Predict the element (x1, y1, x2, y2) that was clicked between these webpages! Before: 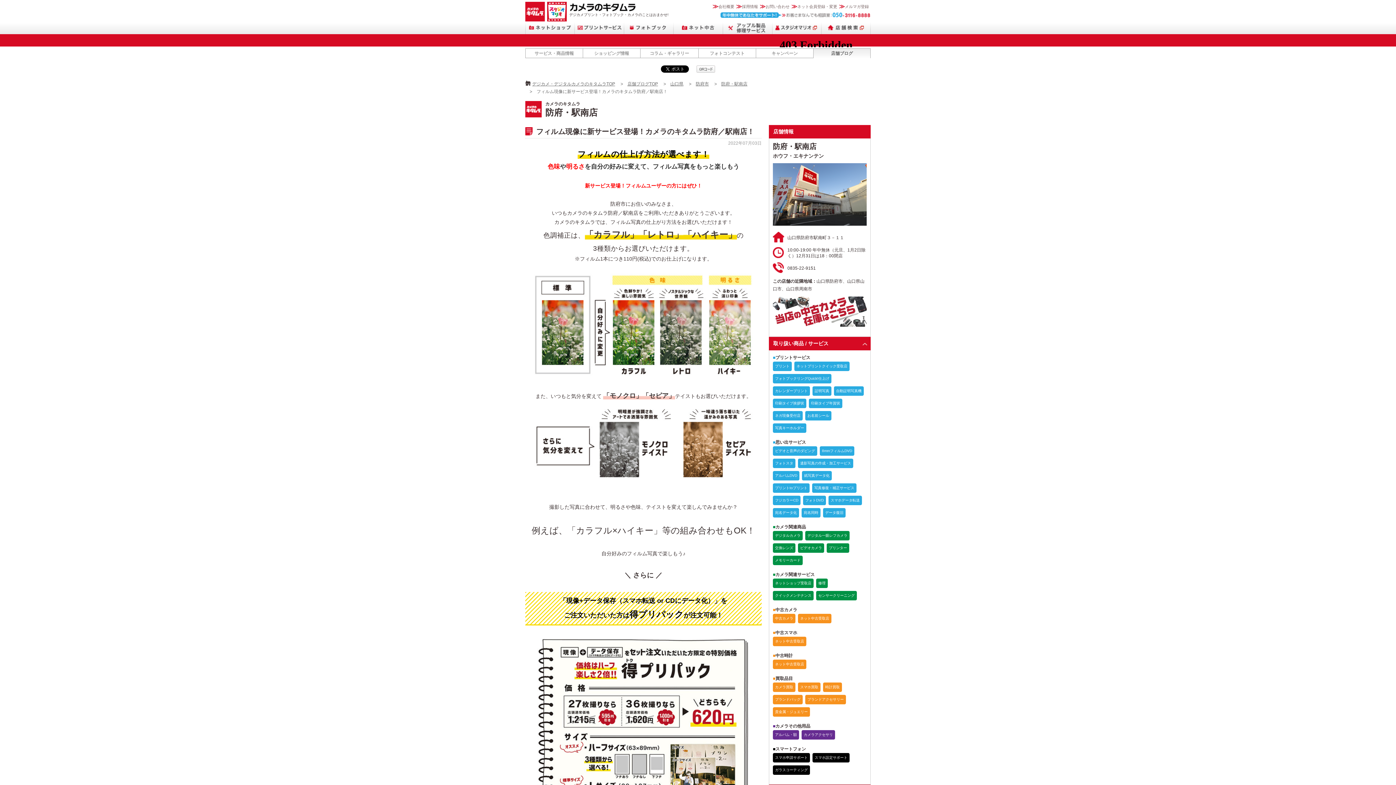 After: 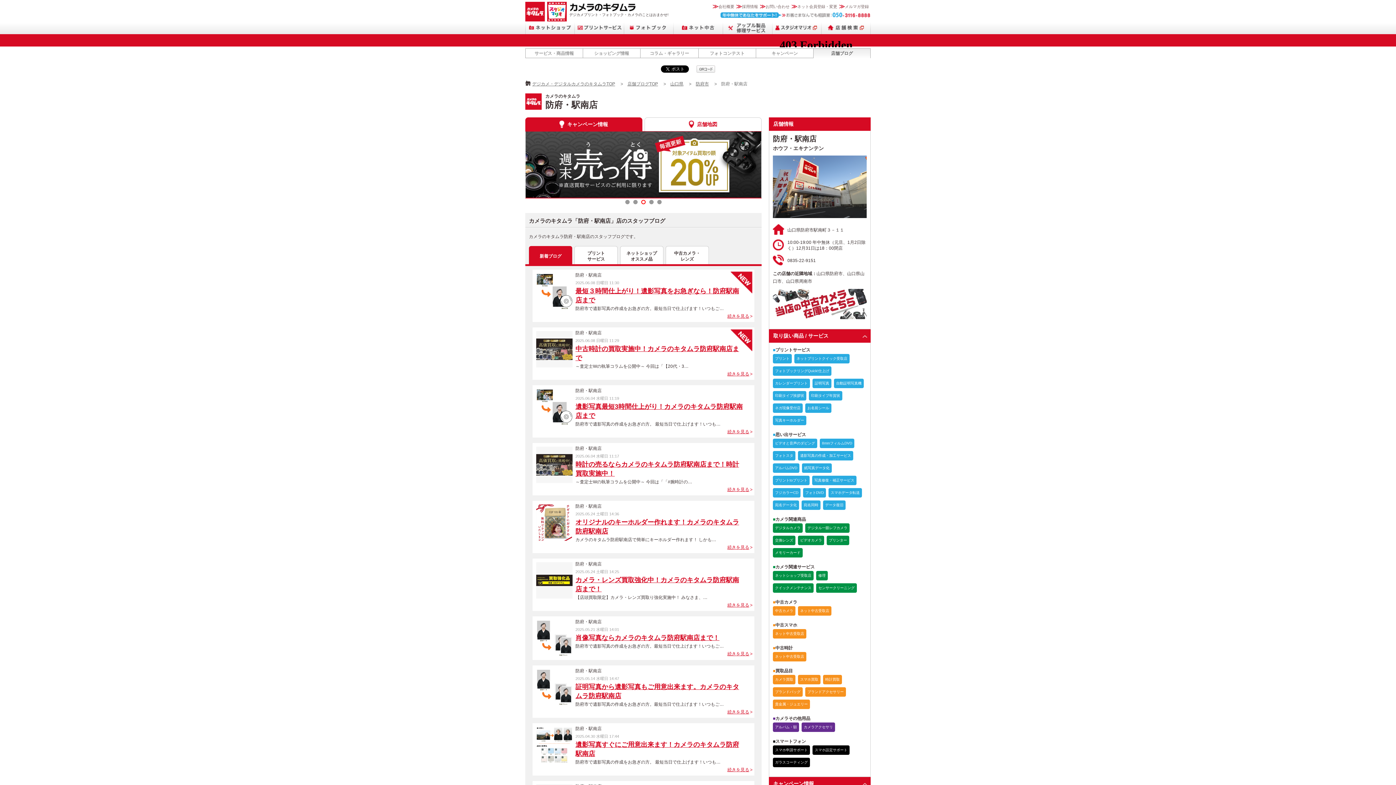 Action: bbox: (721, 81, 747, 86) label: 防府・駅南店